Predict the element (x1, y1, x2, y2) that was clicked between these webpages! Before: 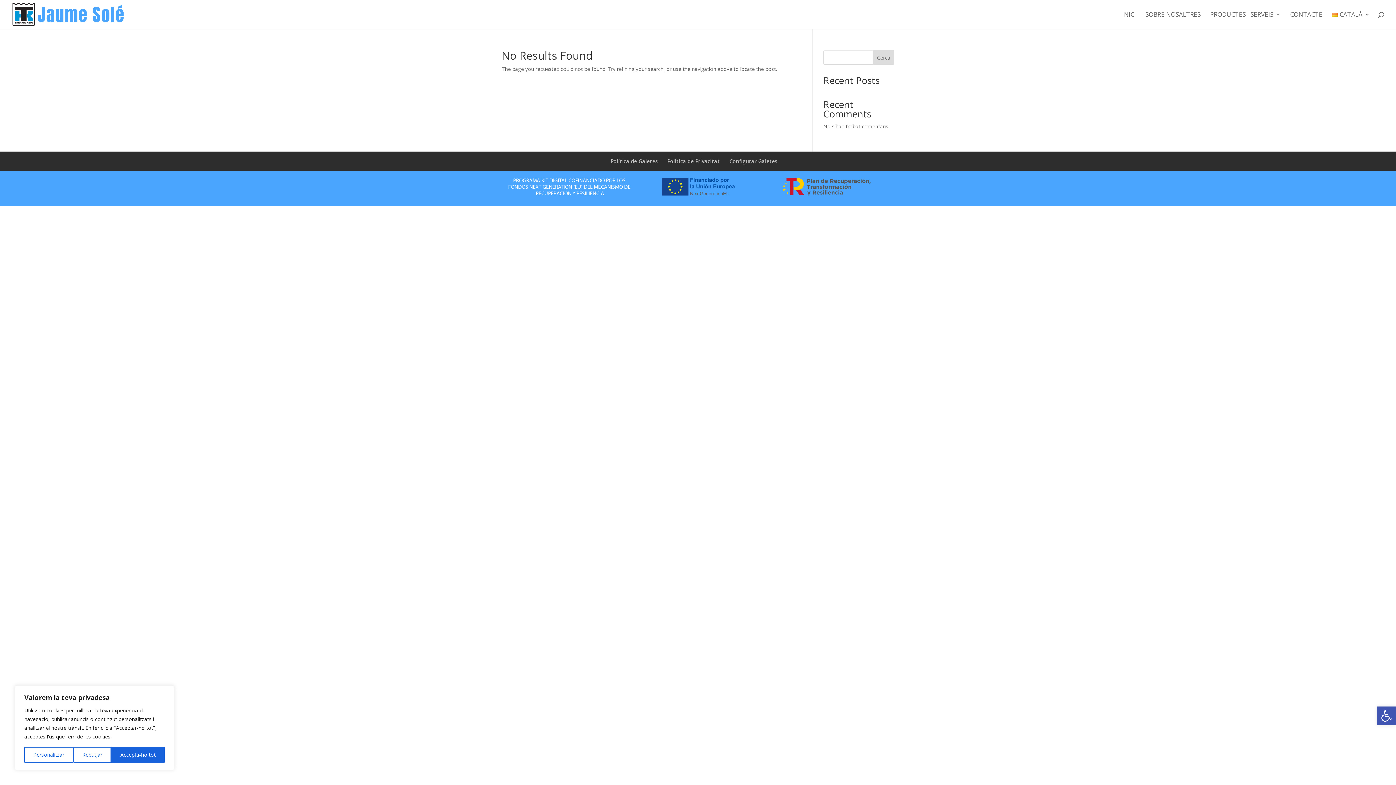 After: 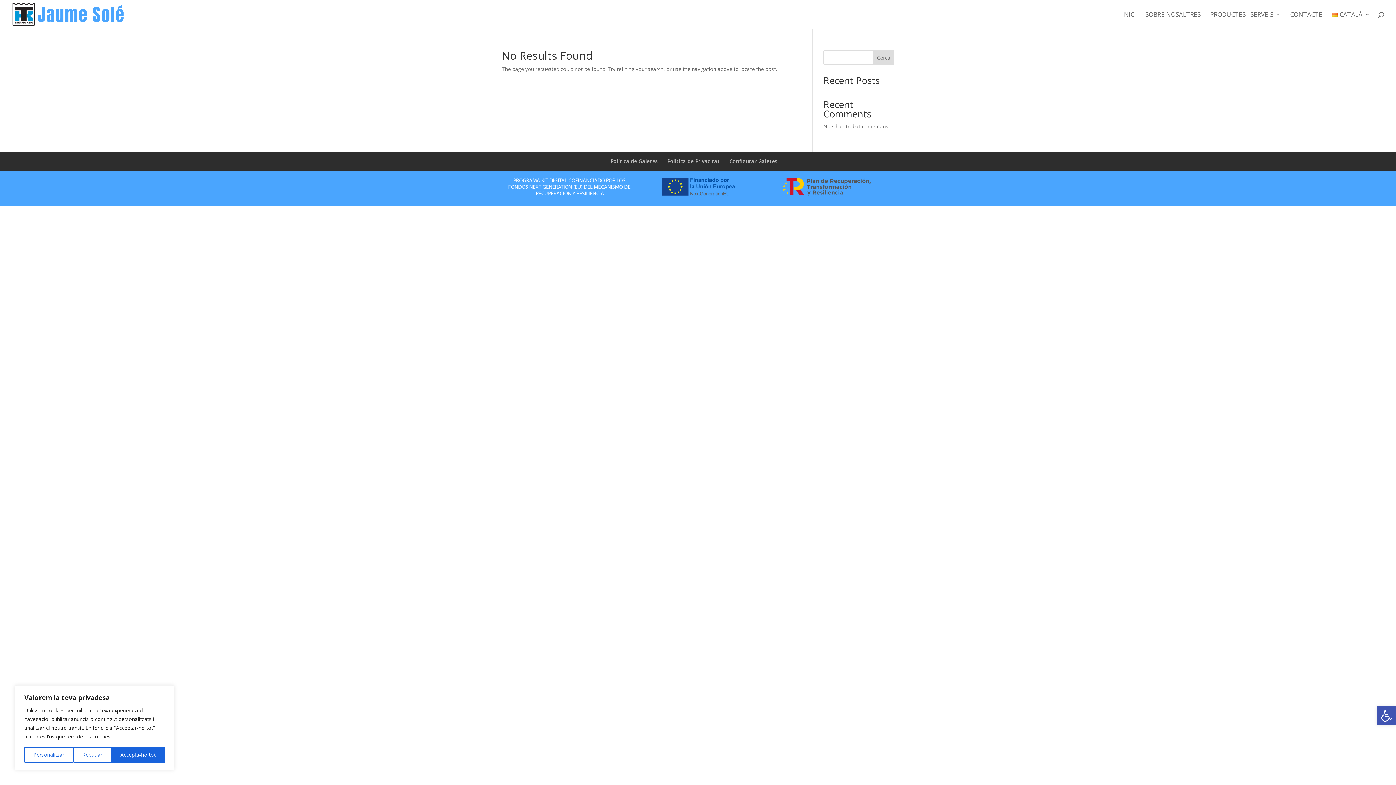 Action: label: Cerca bbox: (873, 50, 894, 64)